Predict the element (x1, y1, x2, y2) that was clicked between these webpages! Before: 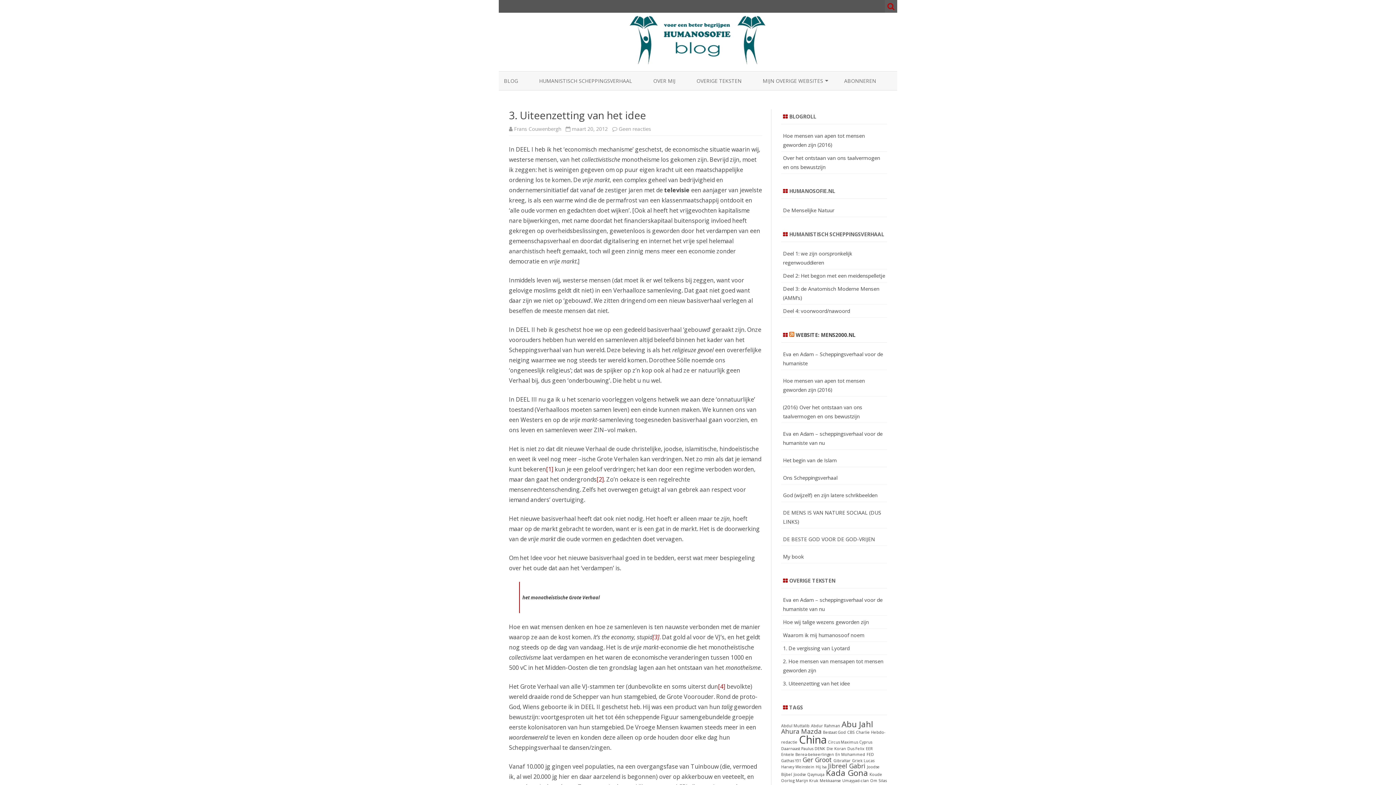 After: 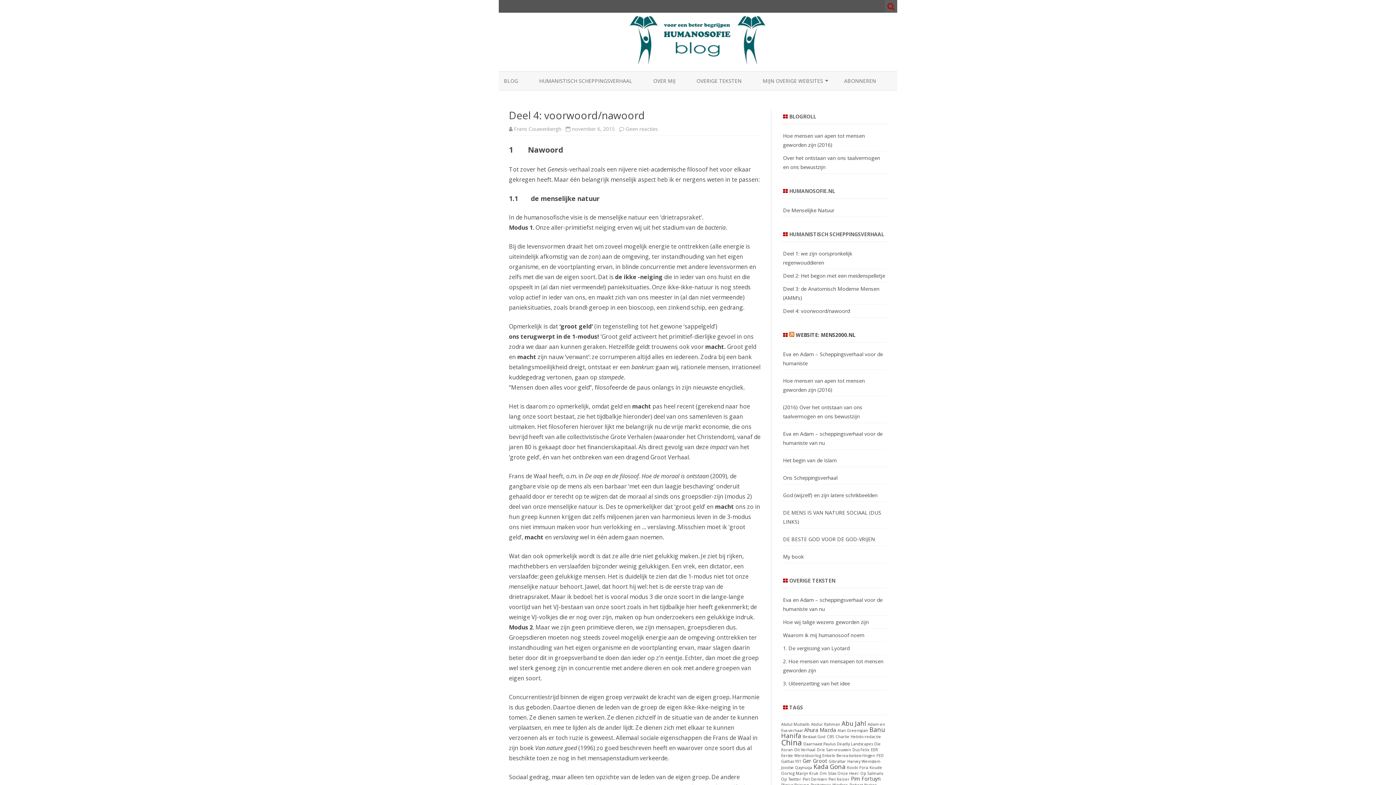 Action: label: Deel 4: voorwoord/nawoord bbox: (783, 307, 850, 314)